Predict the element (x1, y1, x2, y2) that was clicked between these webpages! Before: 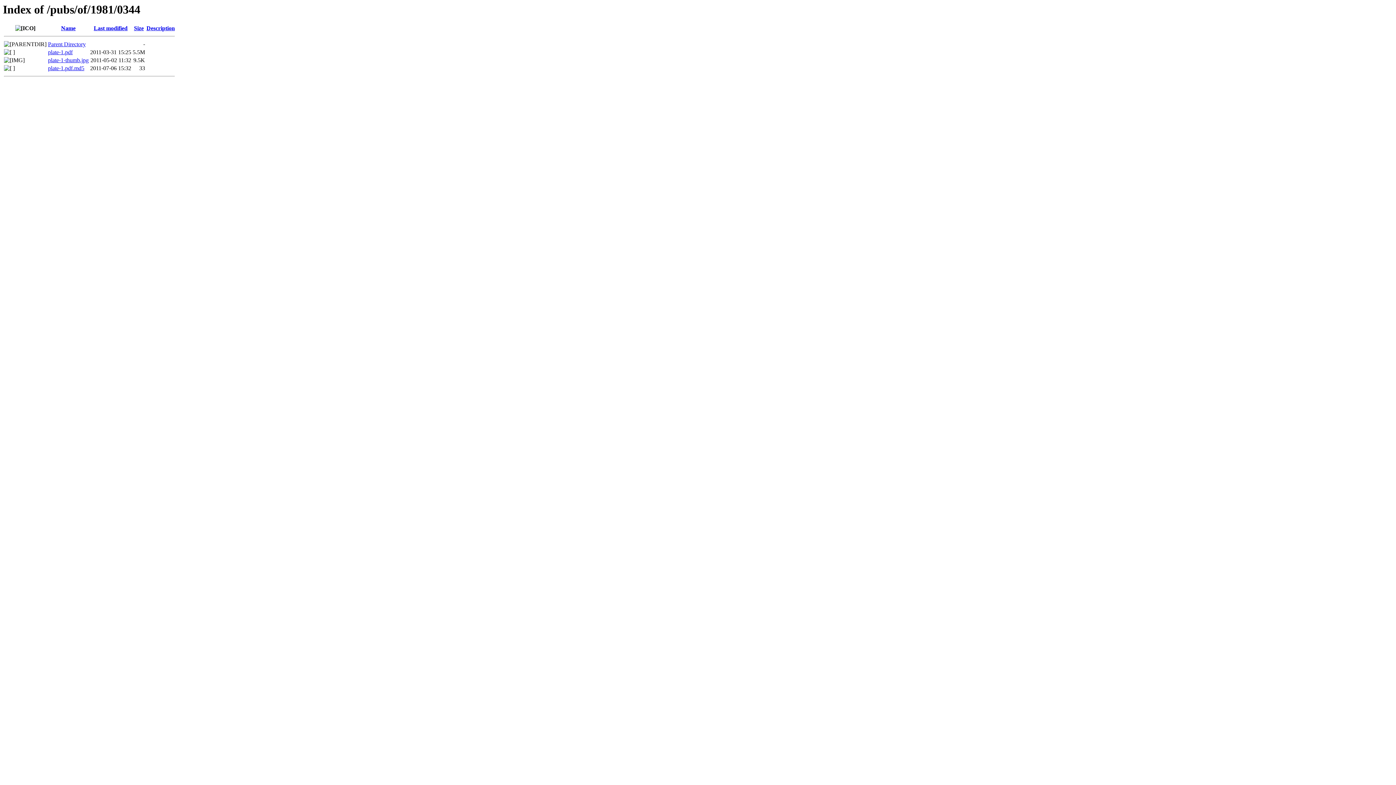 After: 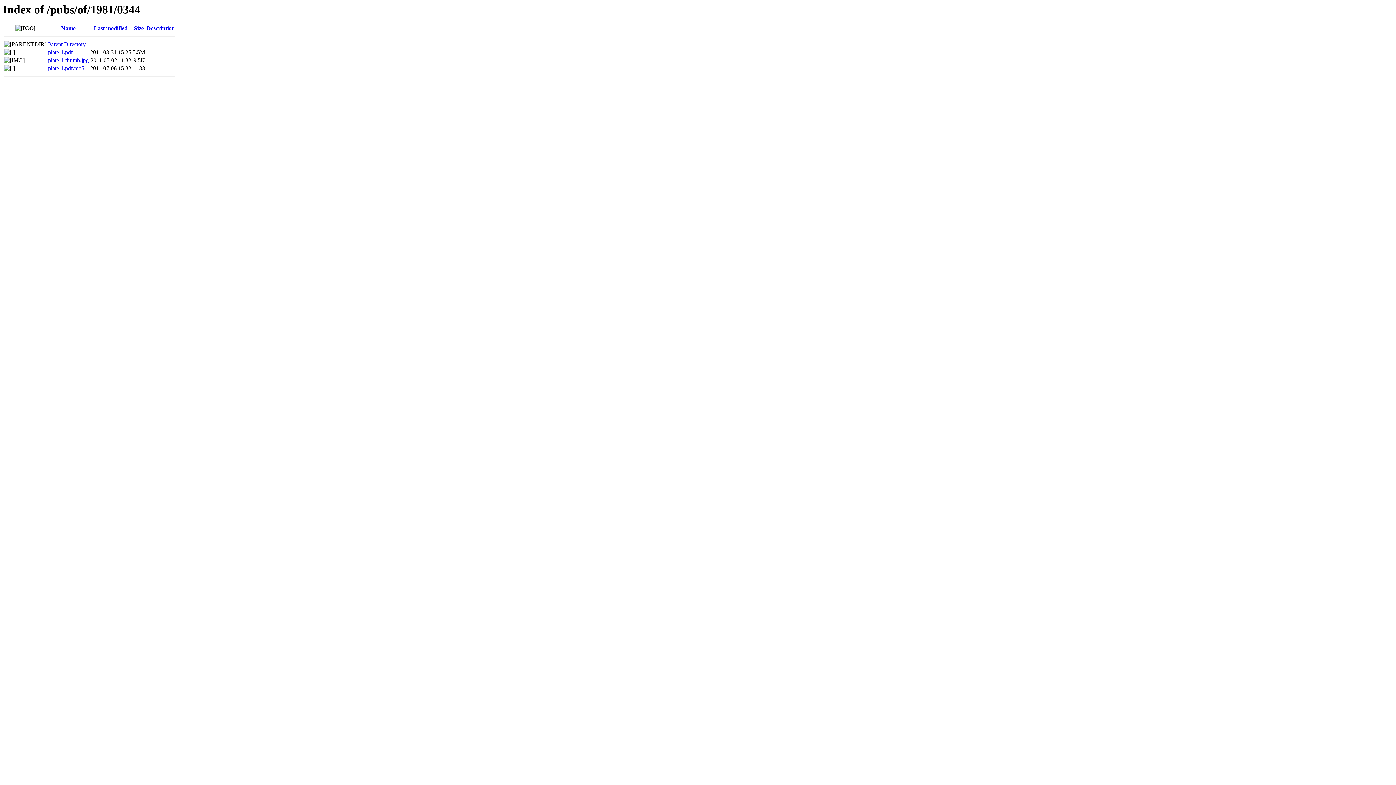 Action: label: plate-1.pdf.md5 bbox: (48, 65, 84, 71)